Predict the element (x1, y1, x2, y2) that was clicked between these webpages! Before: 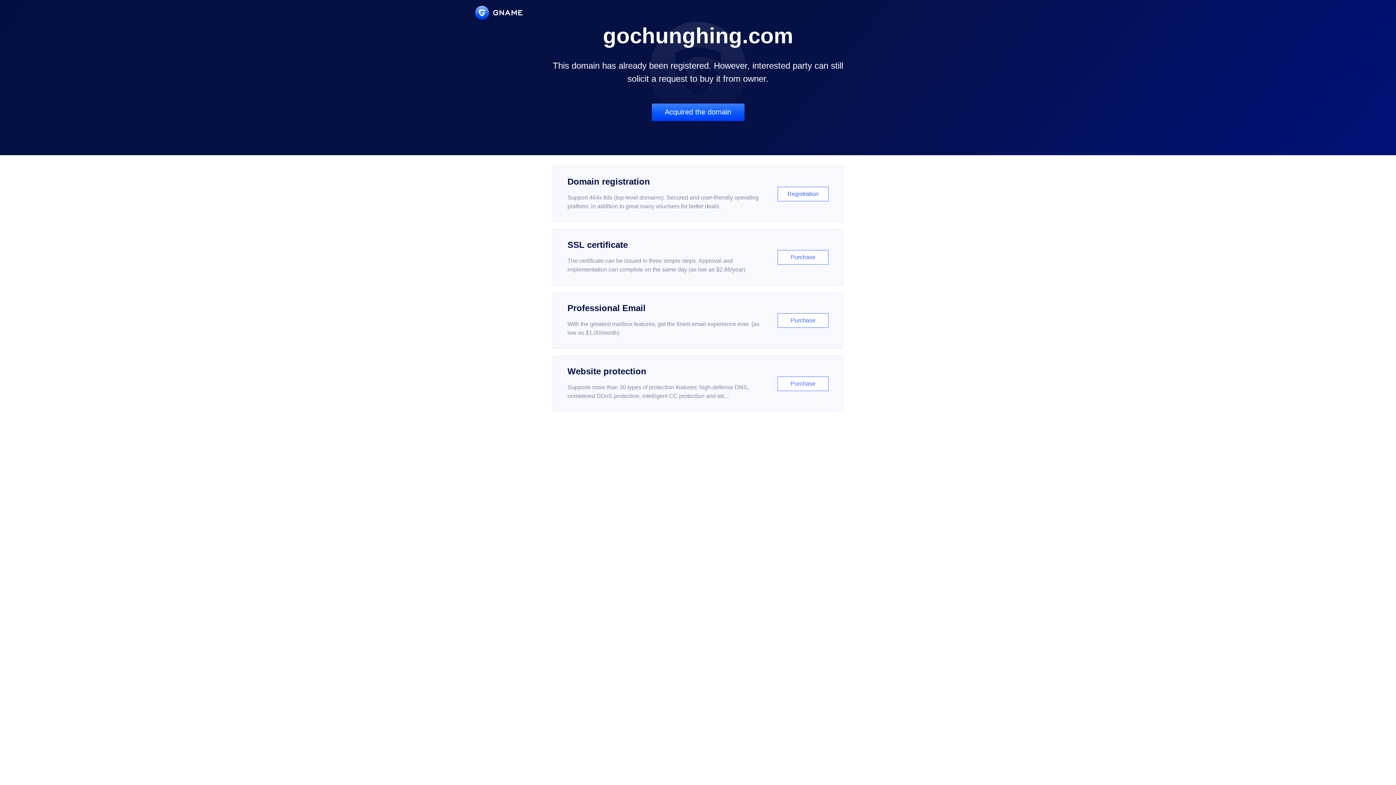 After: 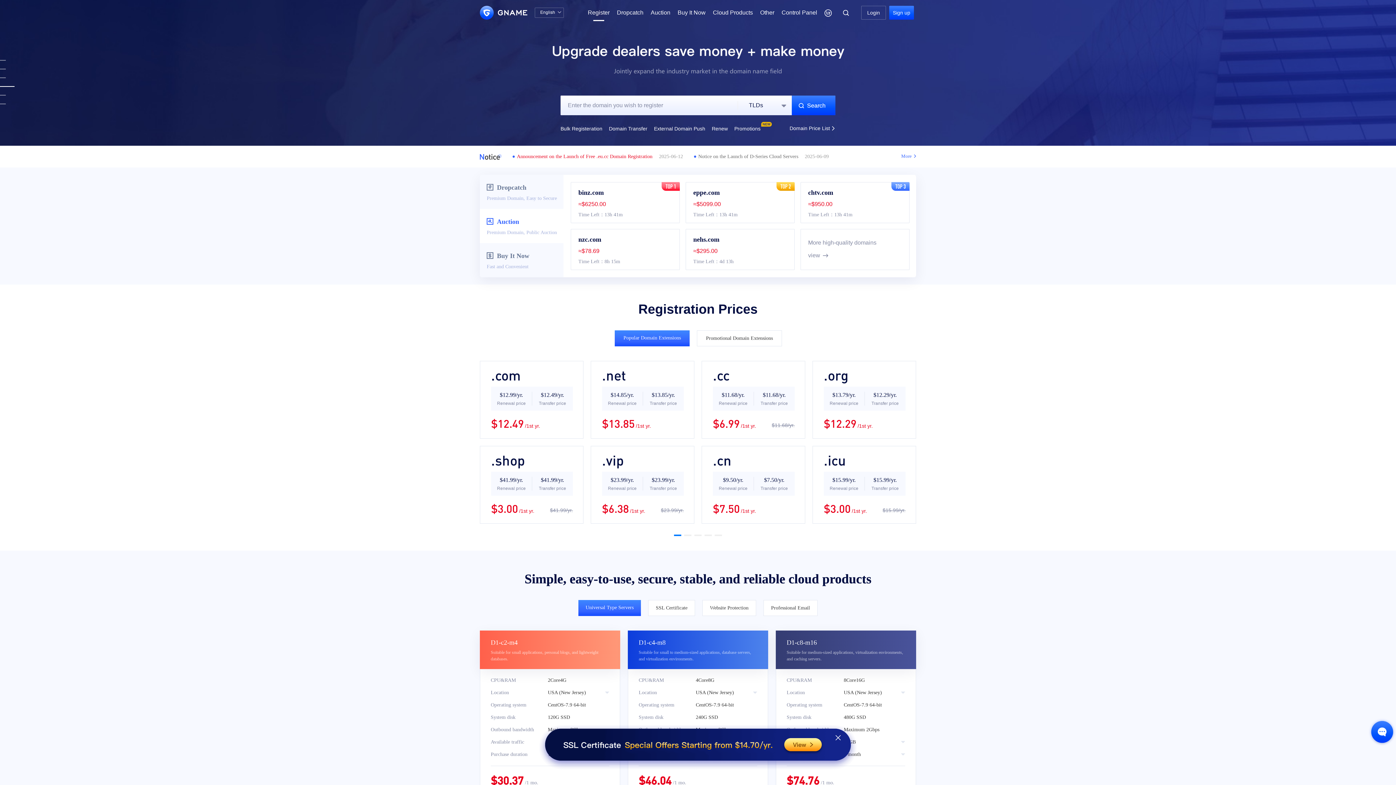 Action: label: Domain registration

Support 464x tlds (top-level domains). Secured and user-friendly operating platform, in addition to great many vouchers for better deals.

Registration bbox: (552, 166, 843, 222)